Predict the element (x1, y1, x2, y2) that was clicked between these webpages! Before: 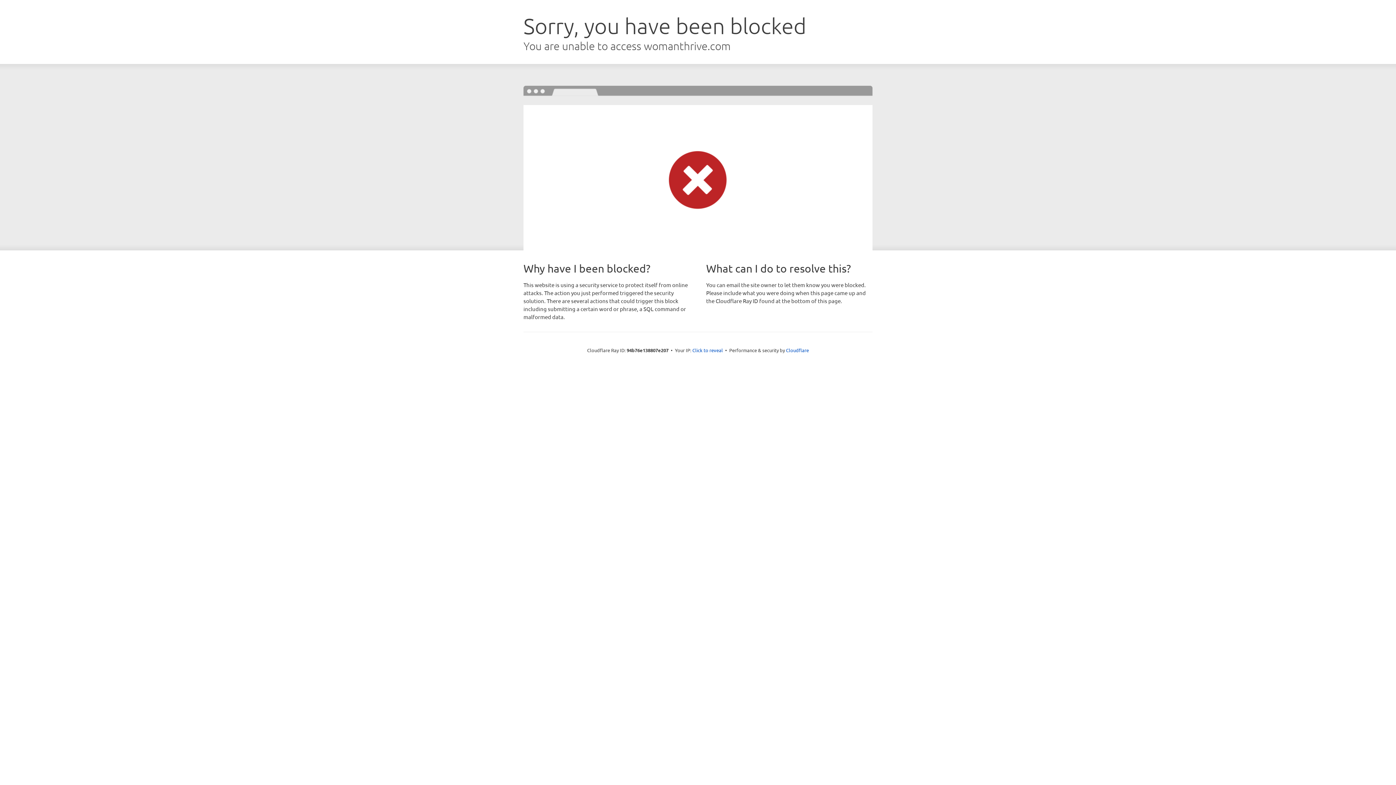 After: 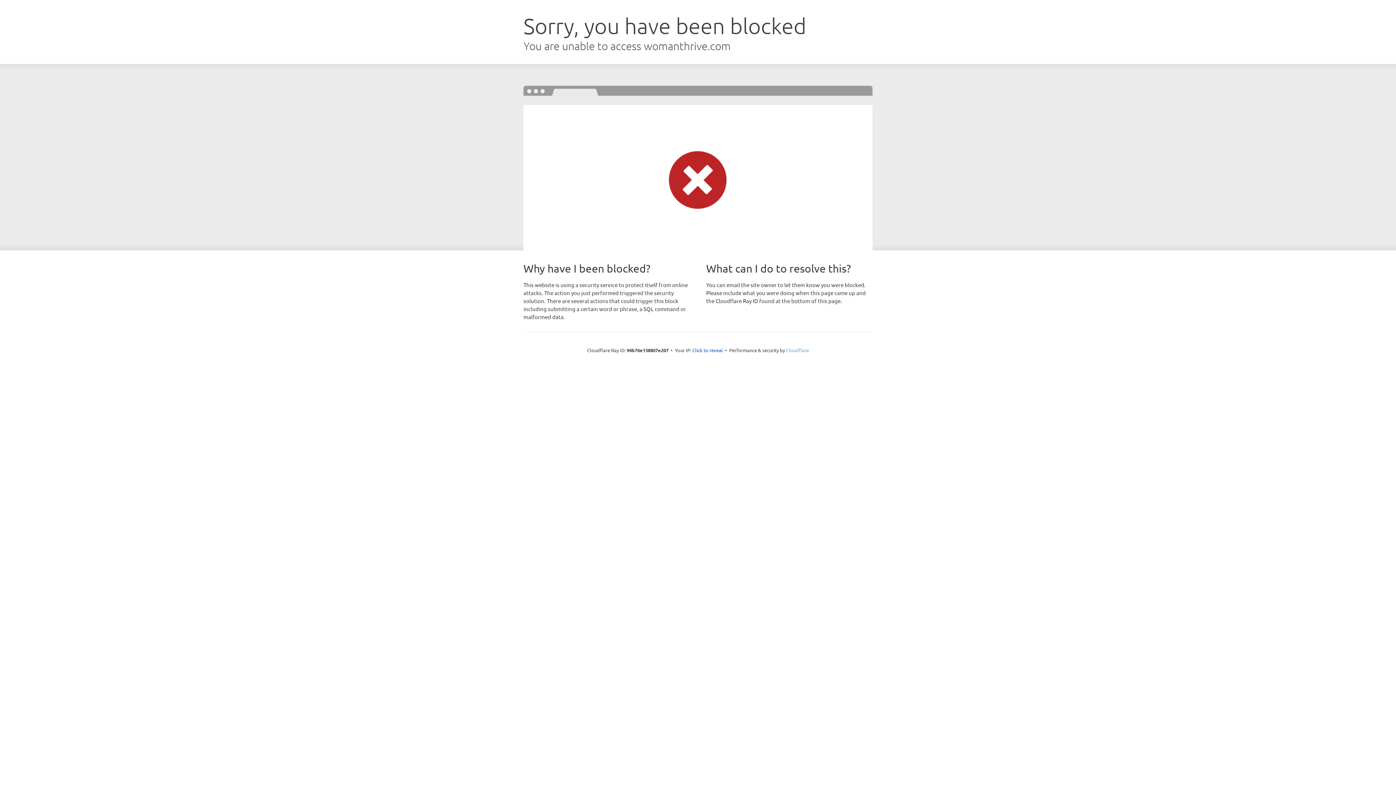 Action: bbox: (786, 347, 809, 353) label: Cloudflare